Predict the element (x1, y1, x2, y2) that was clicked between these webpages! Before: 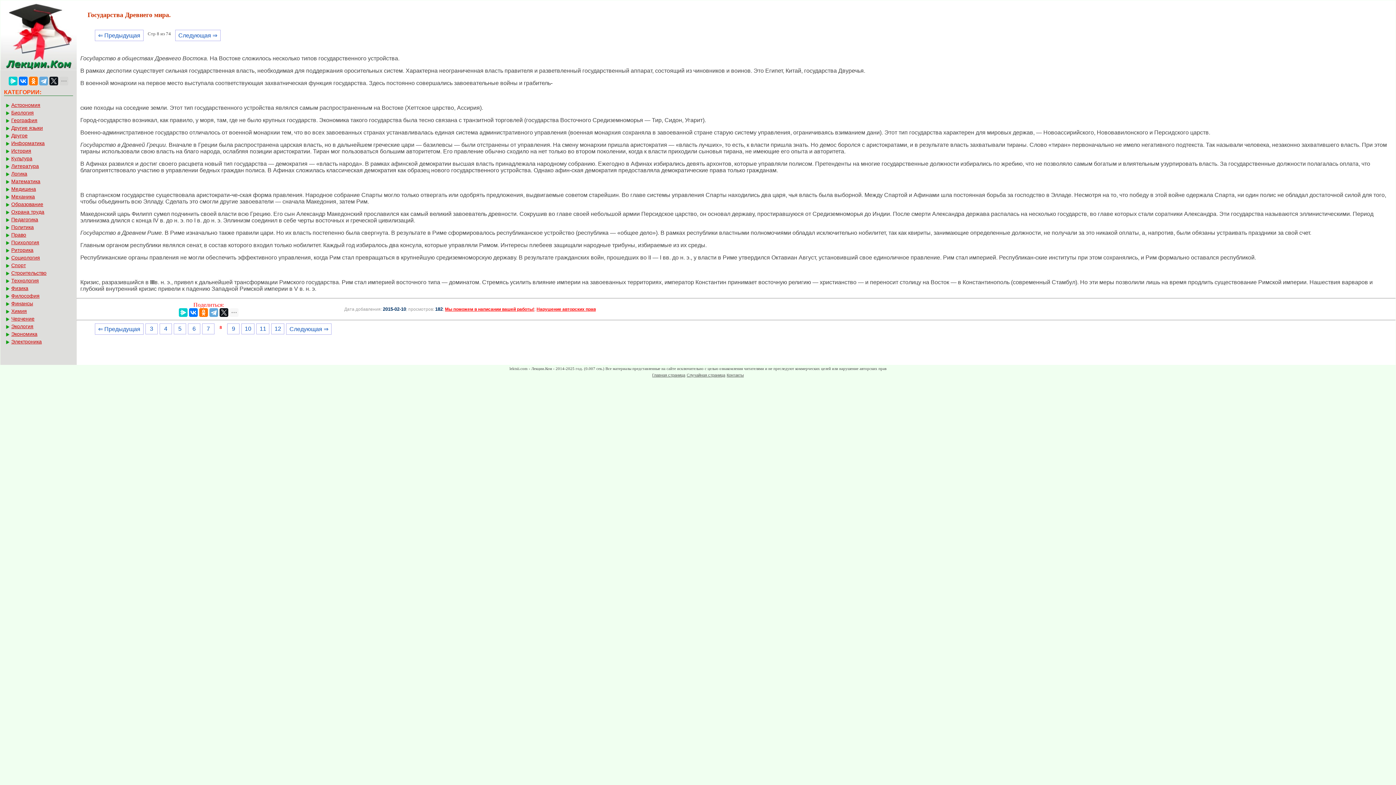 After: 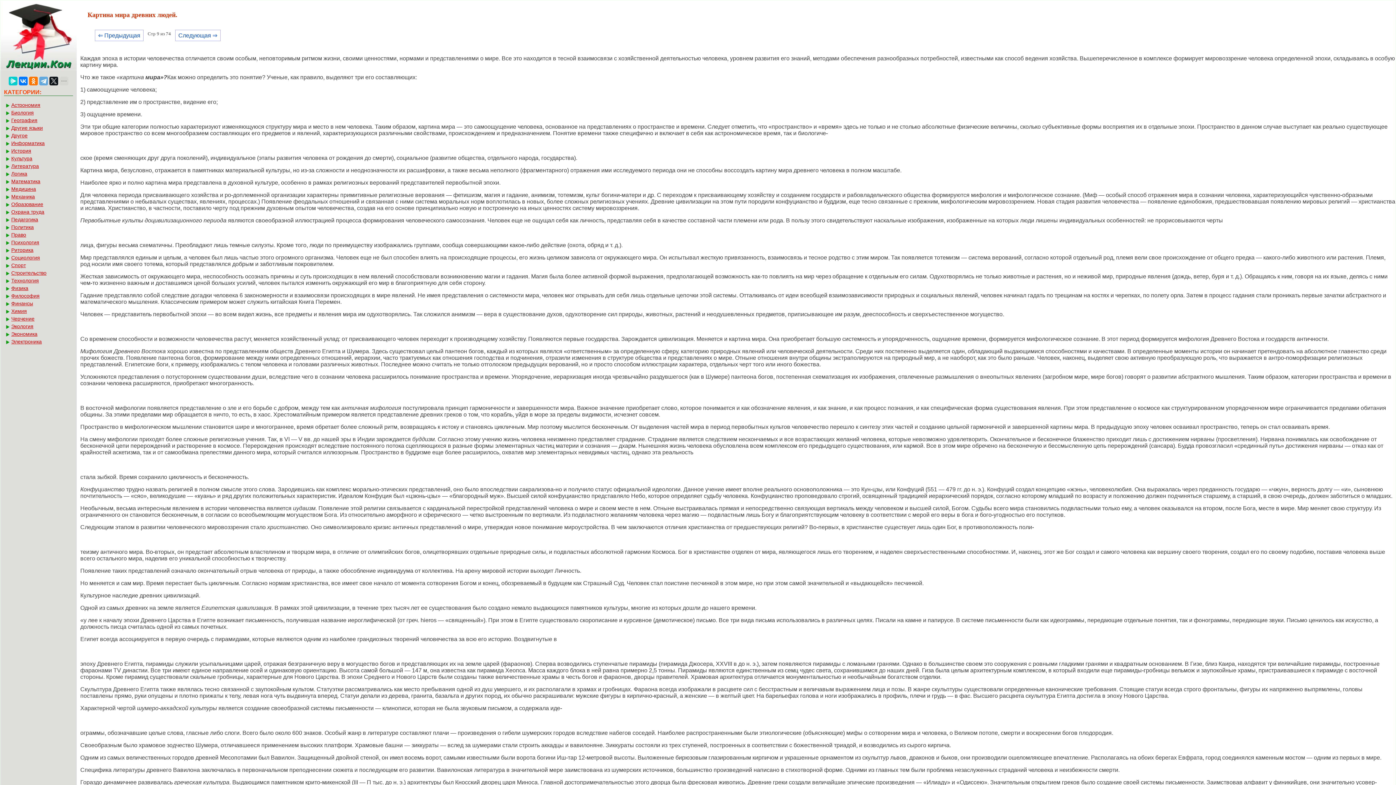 Action: label: 9 bbox: (227, 323, 239, 334)